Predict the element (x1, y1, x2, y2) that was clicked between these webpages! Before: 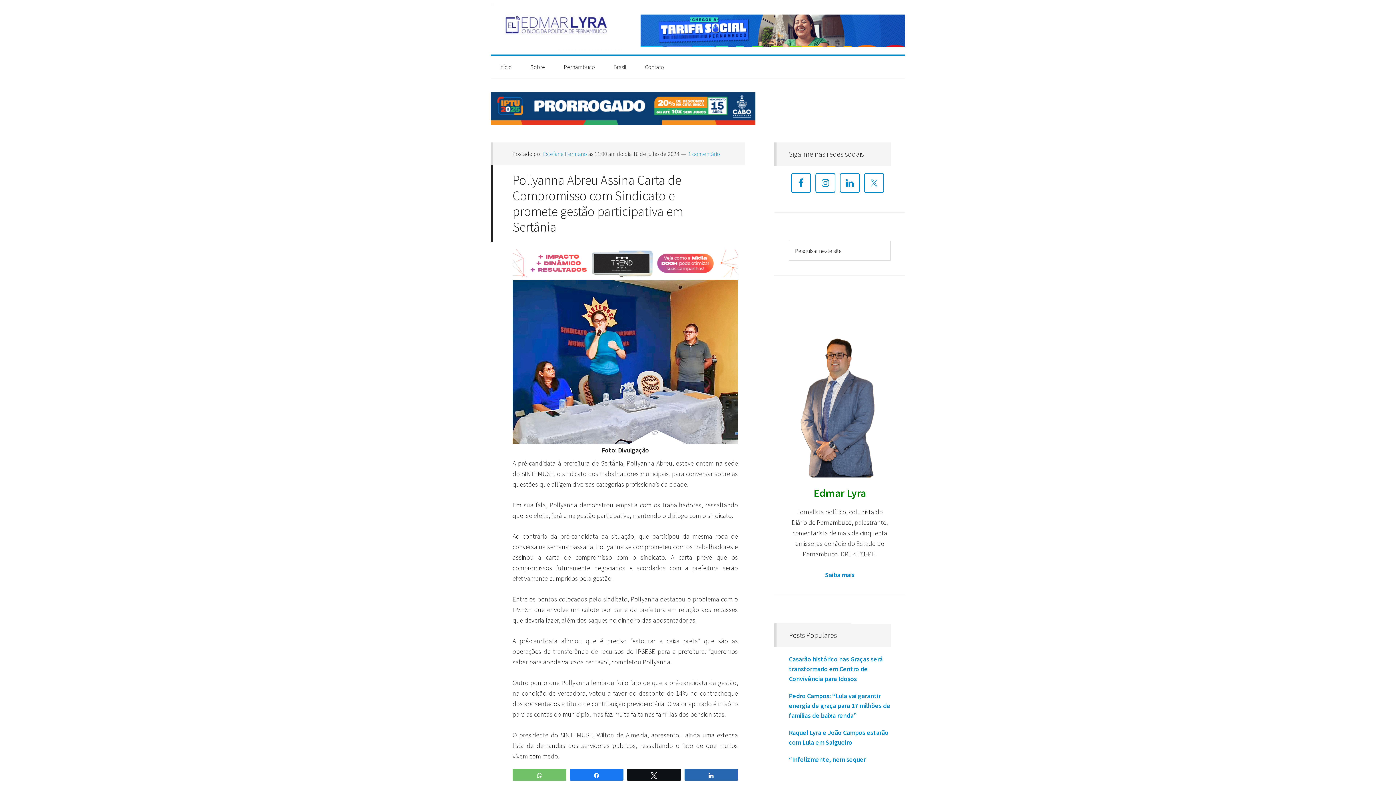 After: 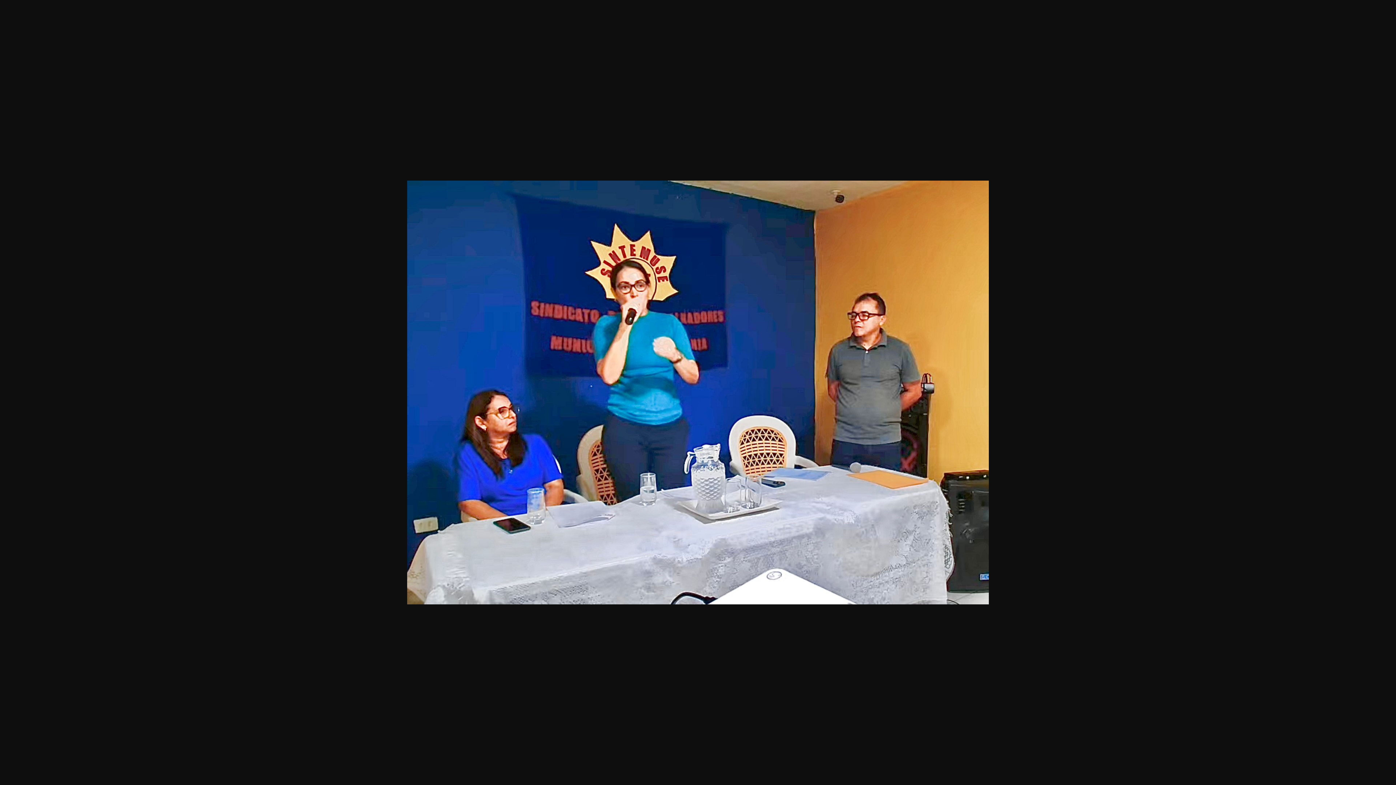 Action: bbox: (512, 437, 738, 446)